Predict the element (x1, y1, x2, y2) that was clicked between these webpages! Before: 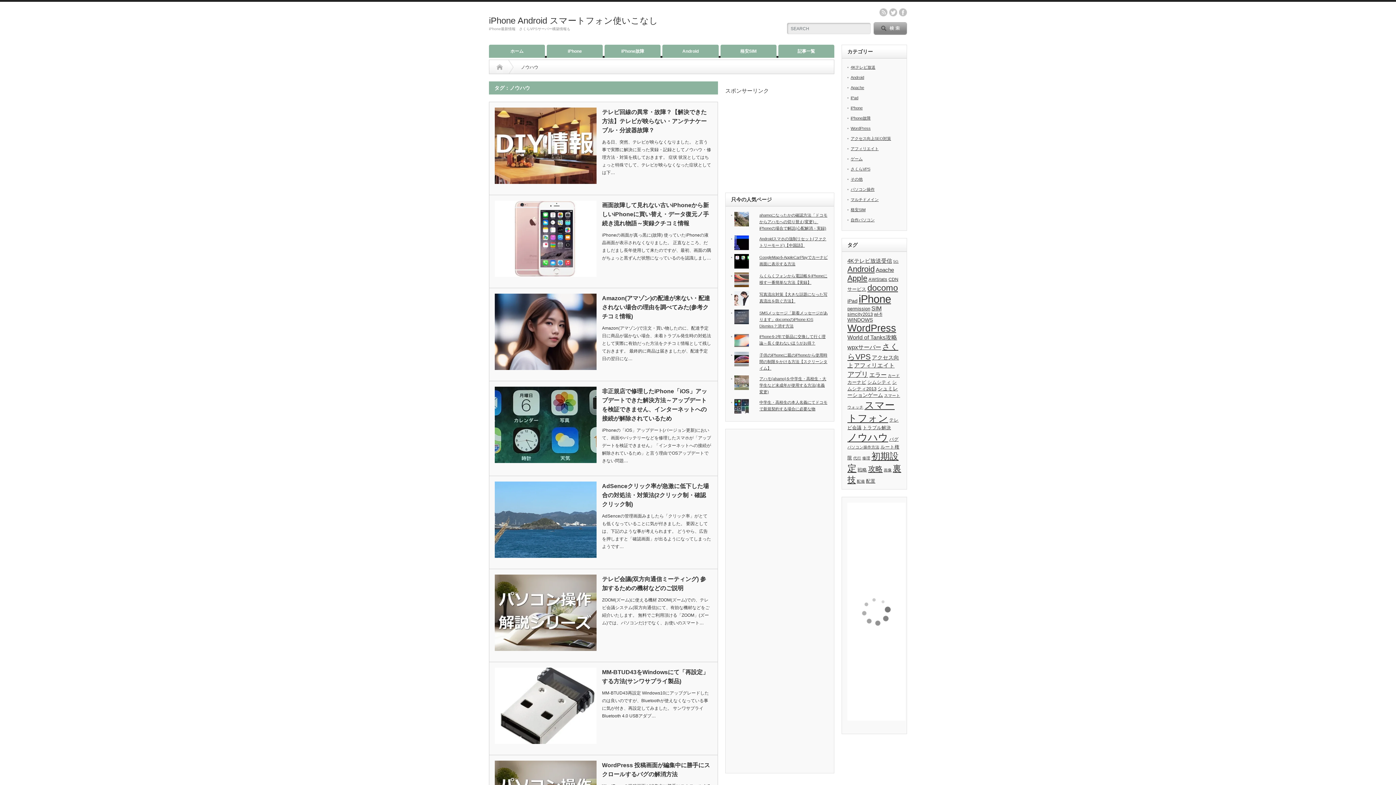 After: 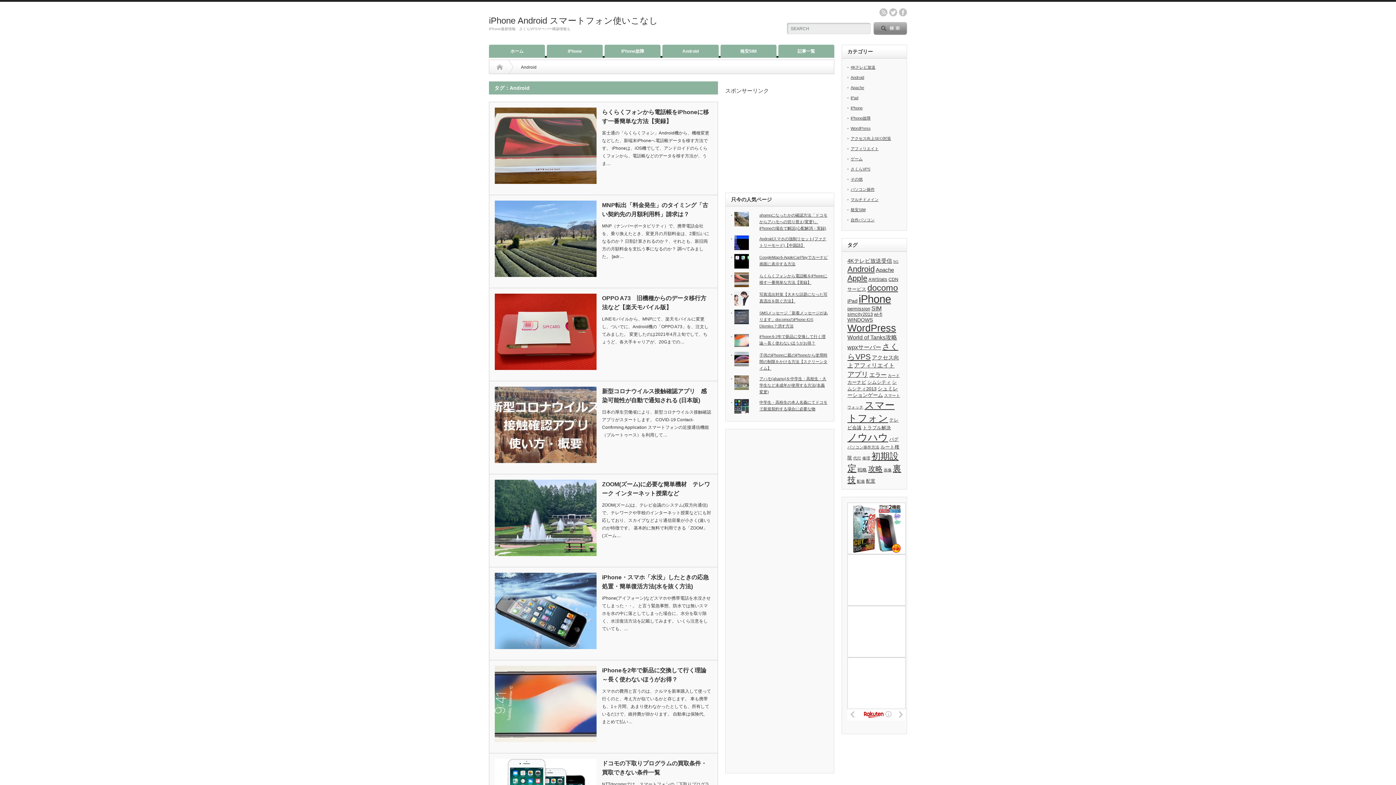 Action: label: Android (20個の項目) bbox: (847, 264, 874, 273)